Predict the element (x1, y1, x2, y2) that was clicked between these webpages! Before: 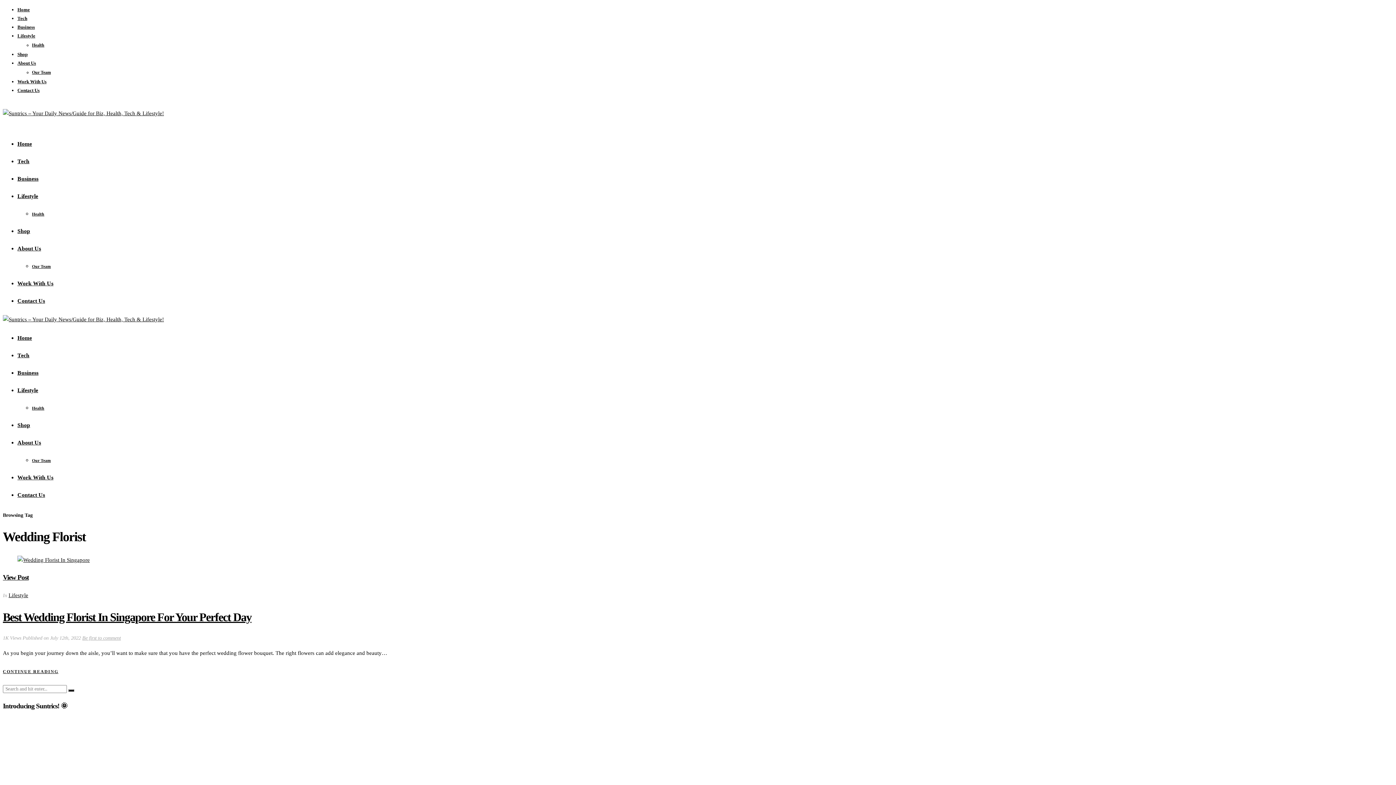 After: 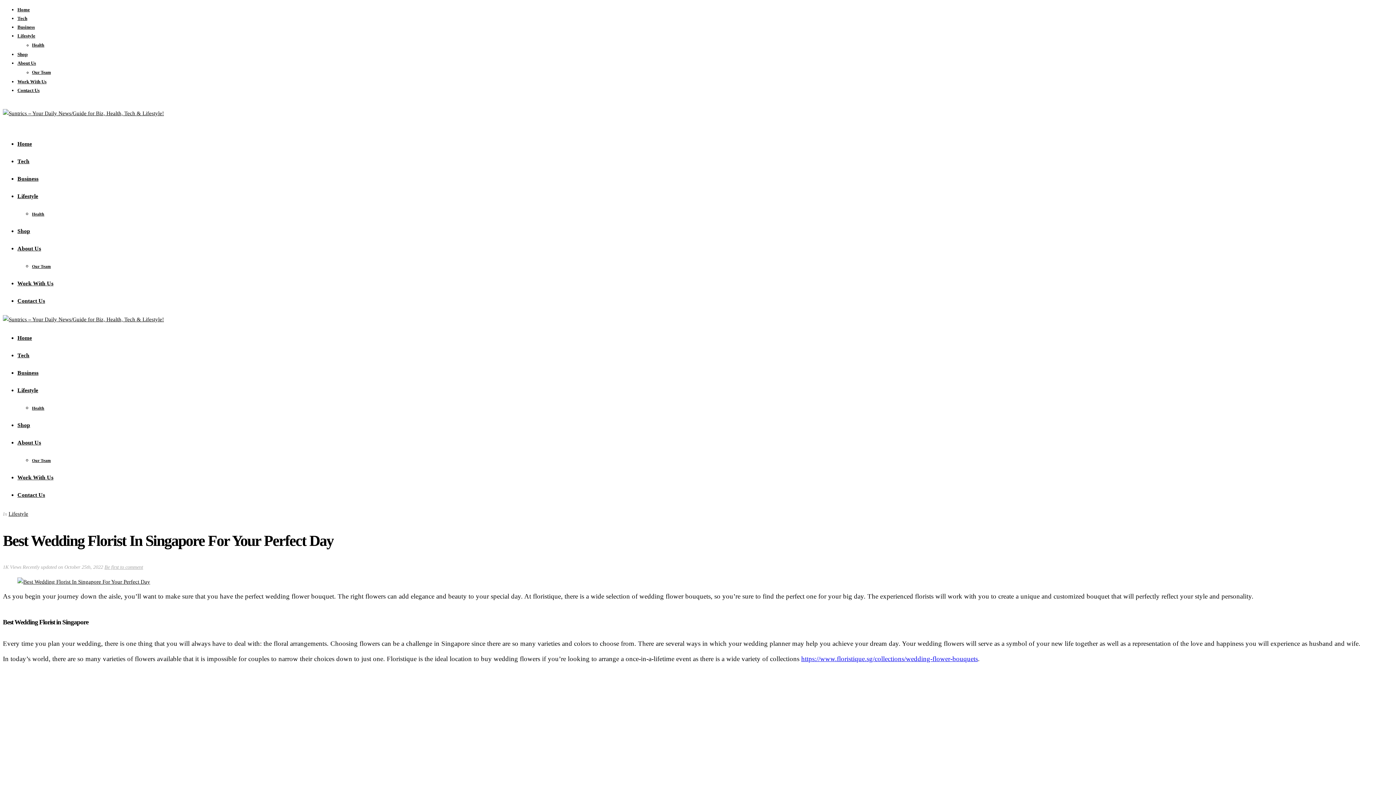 Action: label: Be first to comment bbox: (82, 635, 120, 641)